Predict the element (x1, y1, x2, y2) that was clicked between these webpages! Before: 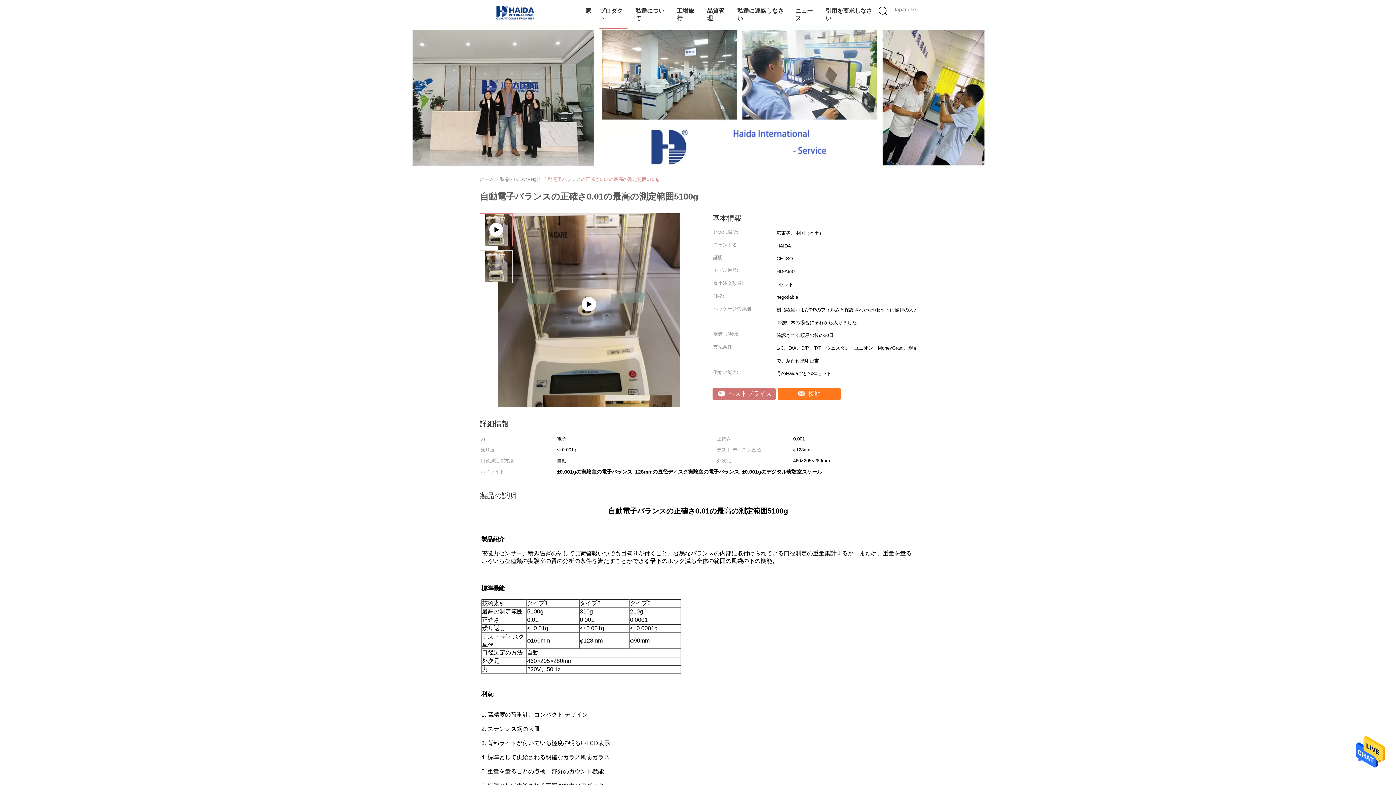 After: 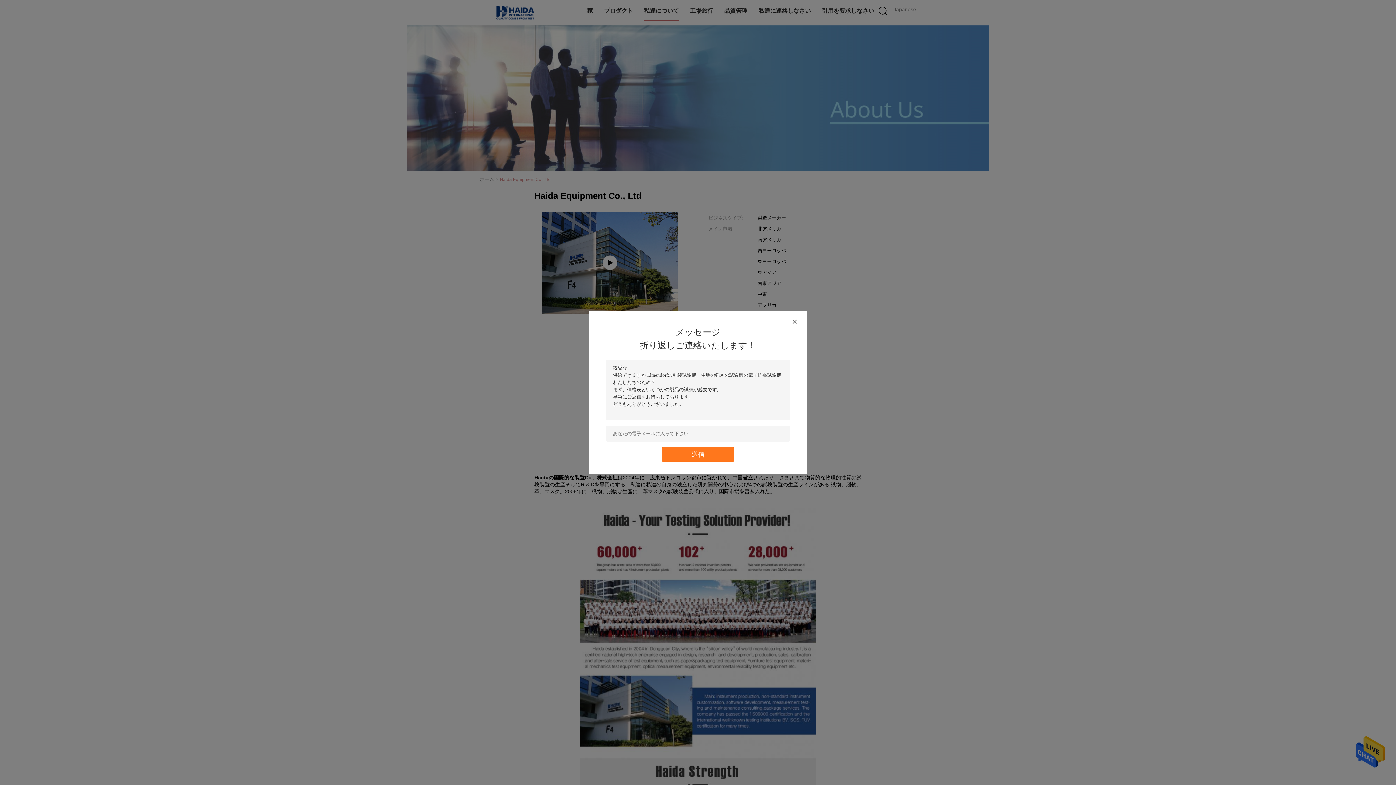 Action: bbox: (635, 1, 668, 28) label: 私達について